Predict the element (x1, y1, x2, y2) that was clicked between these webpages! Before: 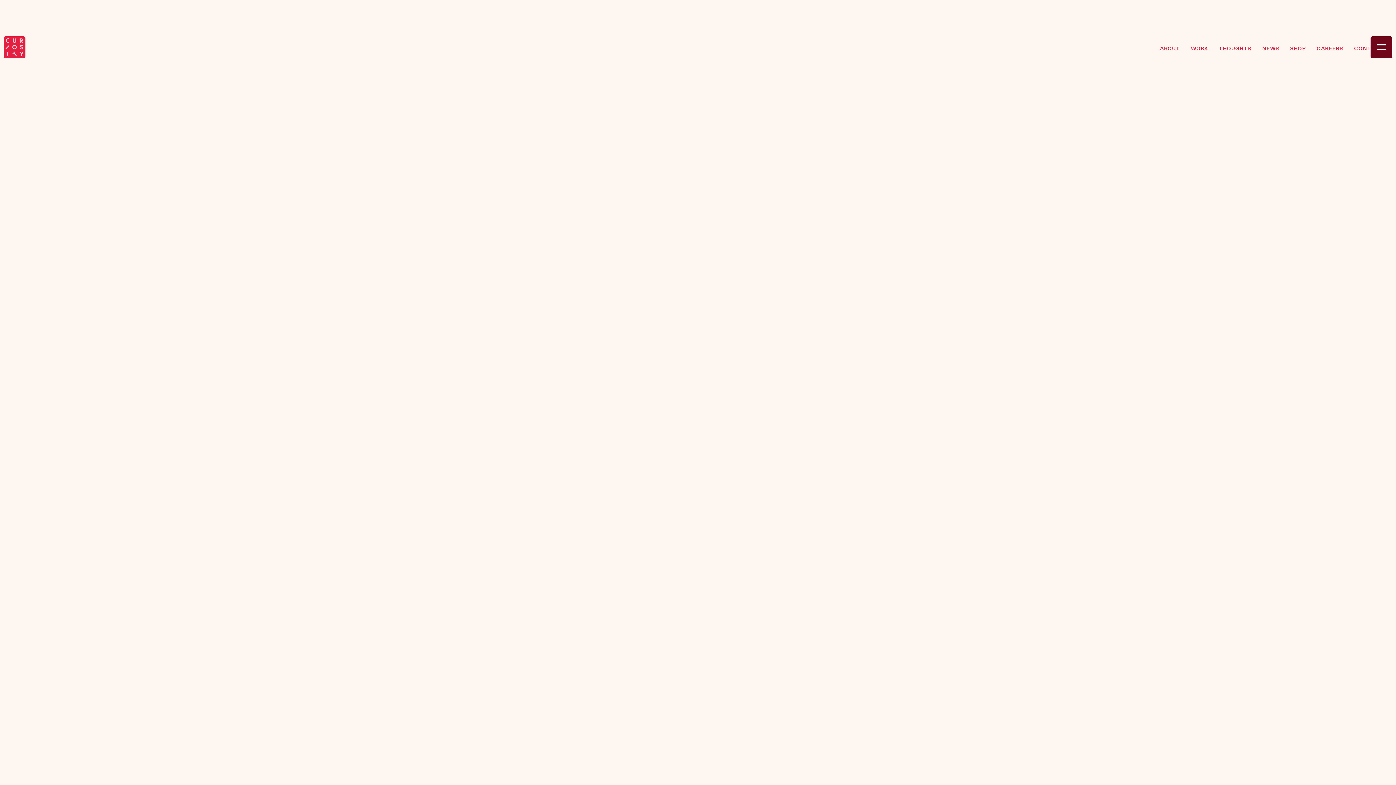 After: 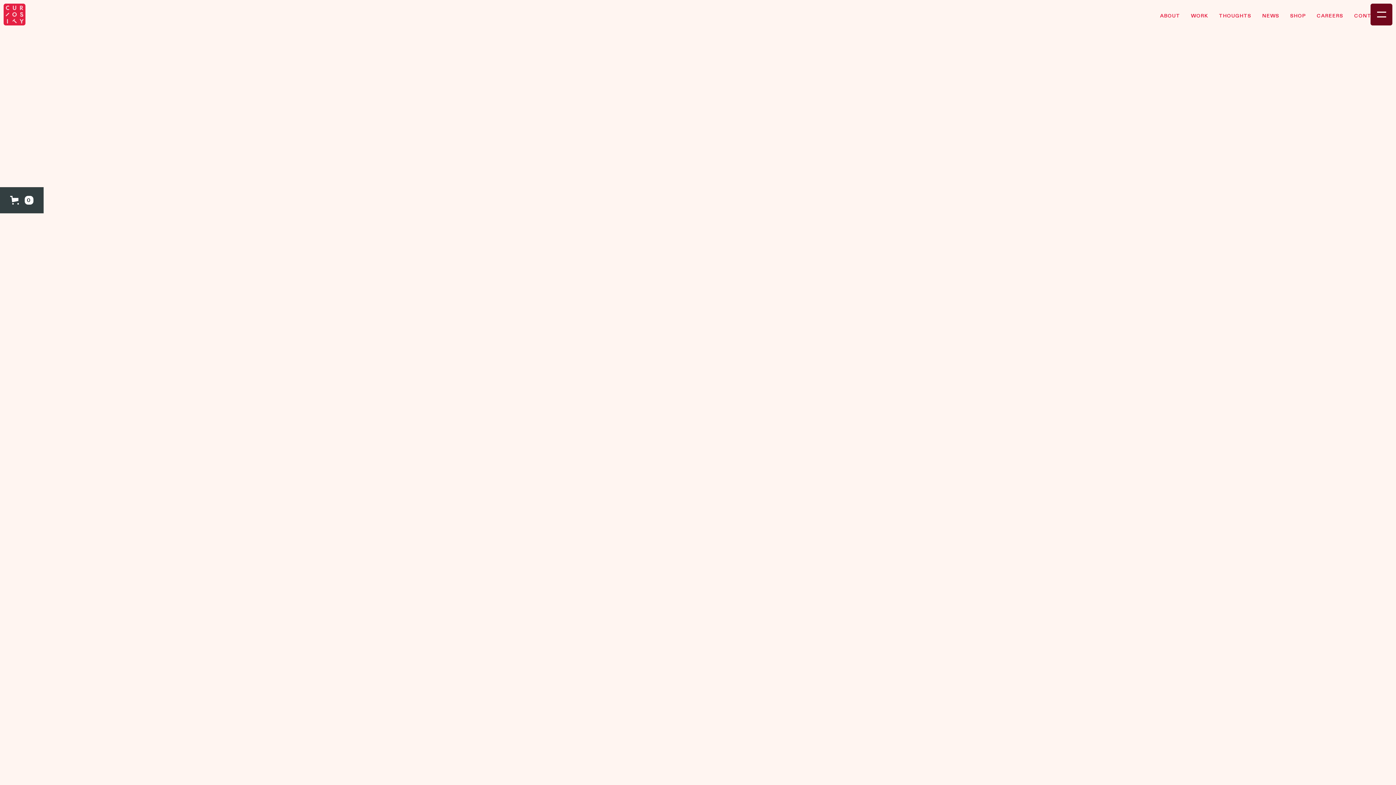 Action: bbox: (1285, 37, 1311, 57) label: SHOP